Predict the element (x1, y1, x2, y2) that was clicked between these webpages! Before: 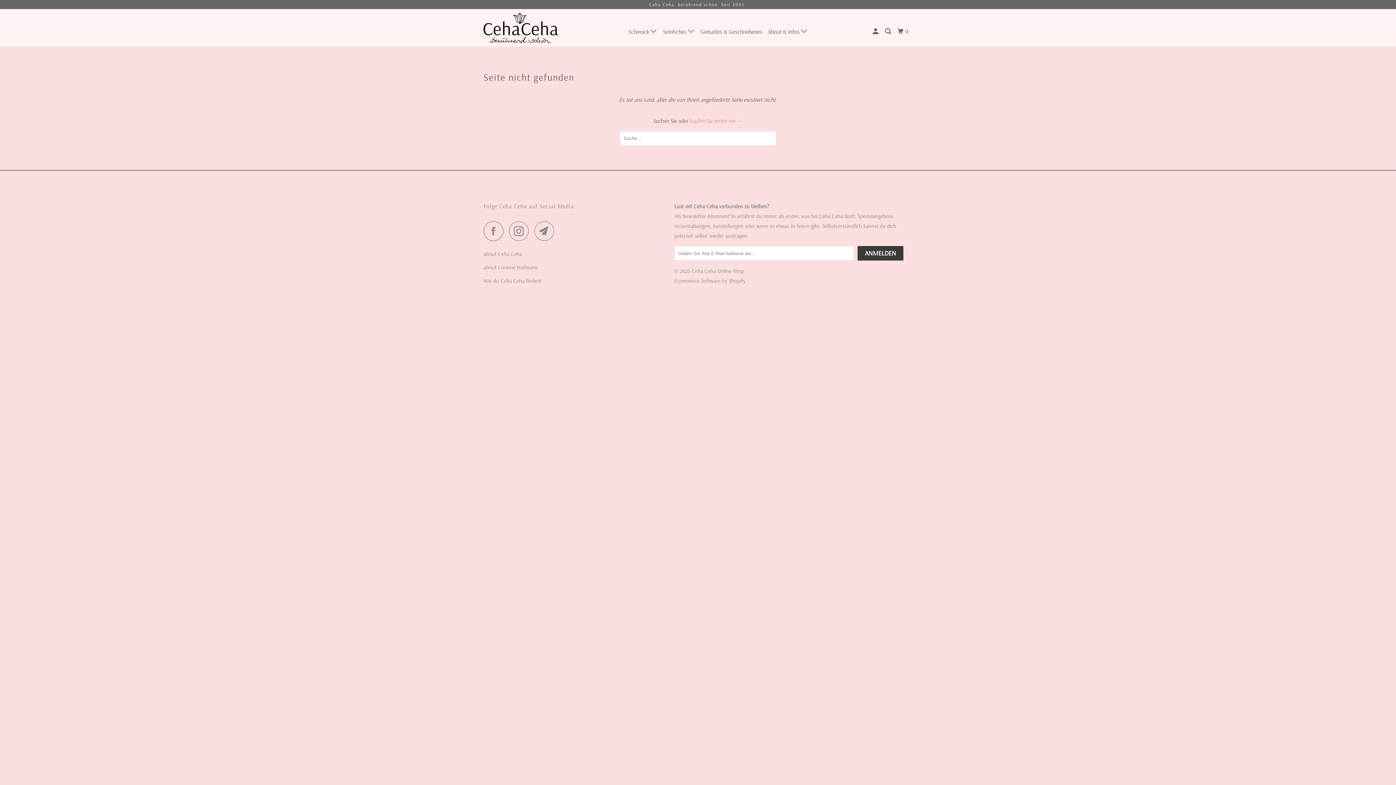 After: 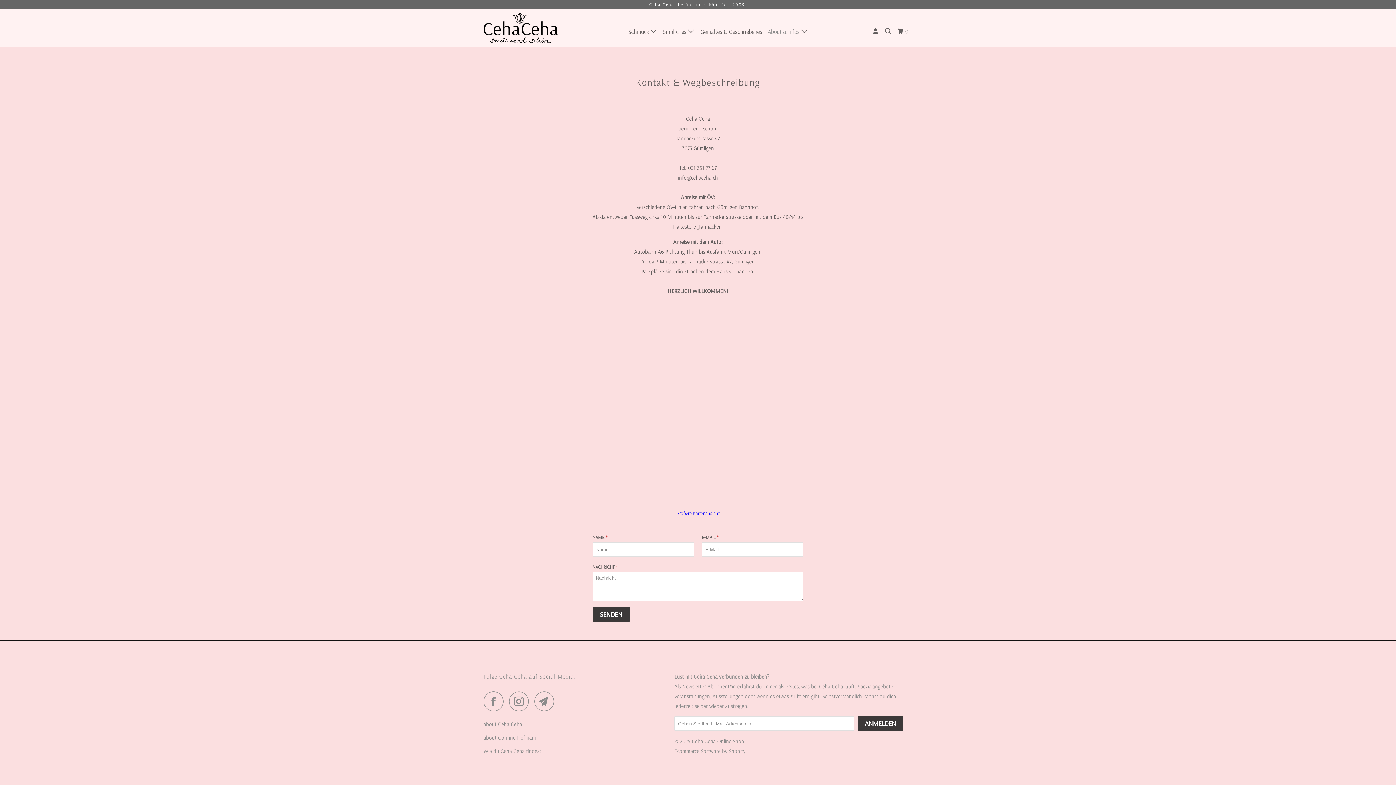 Action: bbox: (483, 277, 541, 284) label: Wie du Ceha Ceha findest